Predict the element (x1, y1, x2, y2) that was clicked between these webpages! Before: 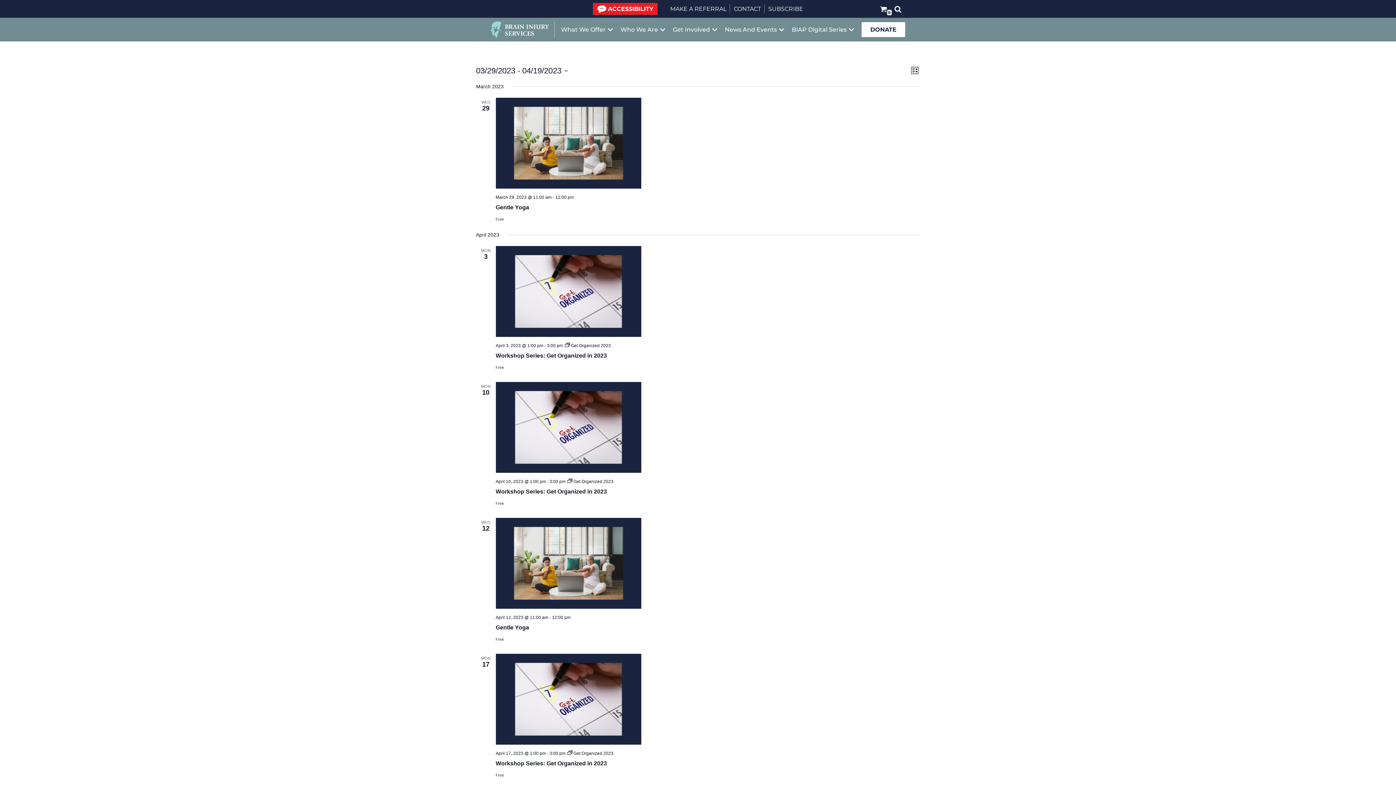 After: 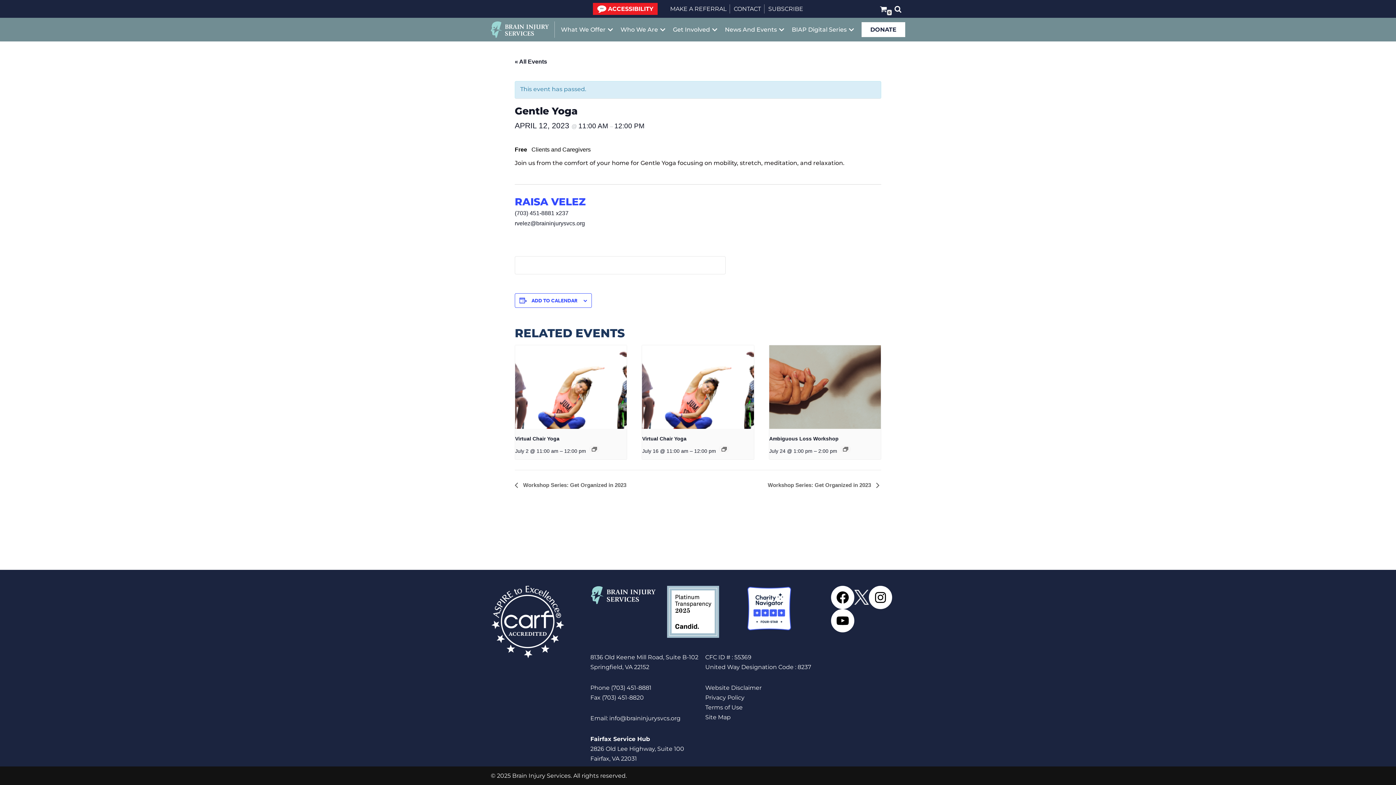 Action: bbox: (495, 518, 920, 609)